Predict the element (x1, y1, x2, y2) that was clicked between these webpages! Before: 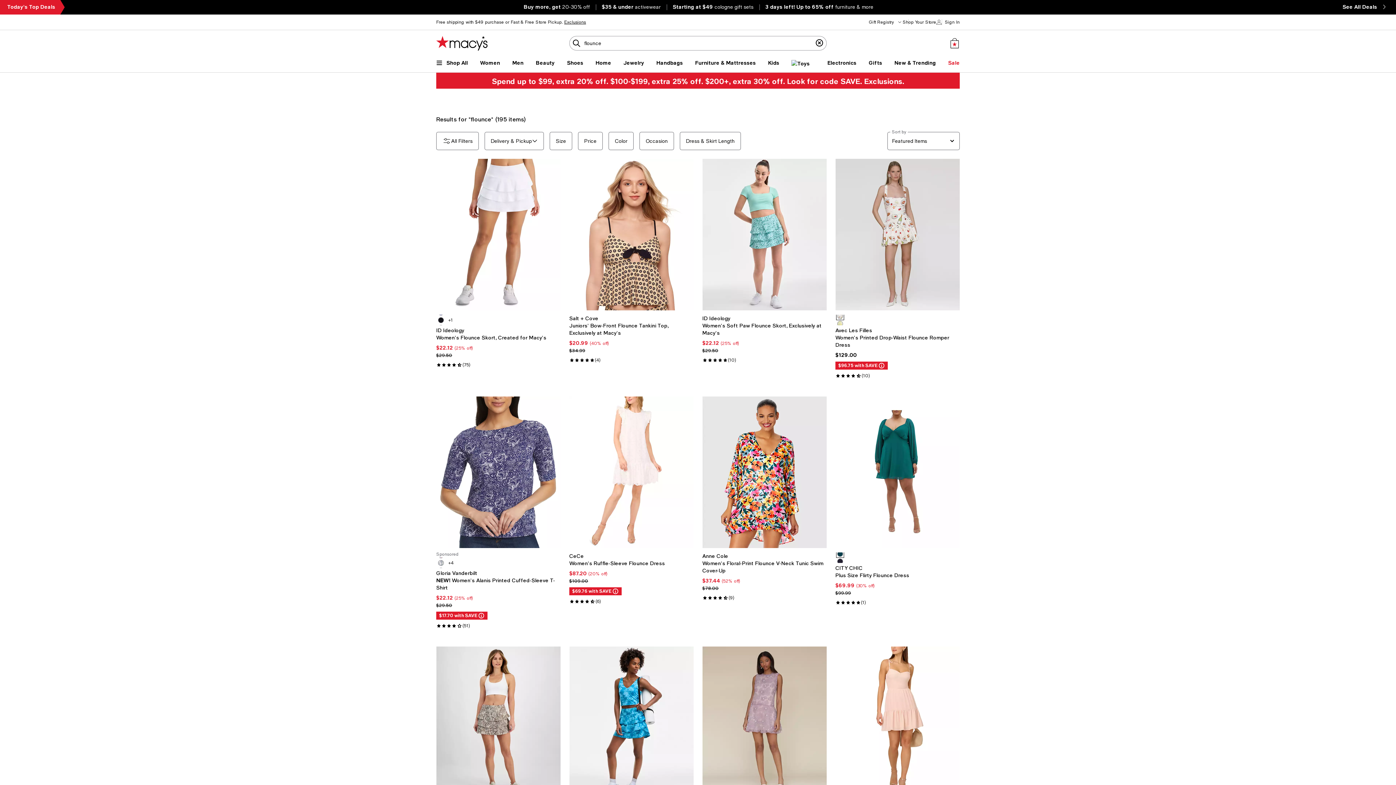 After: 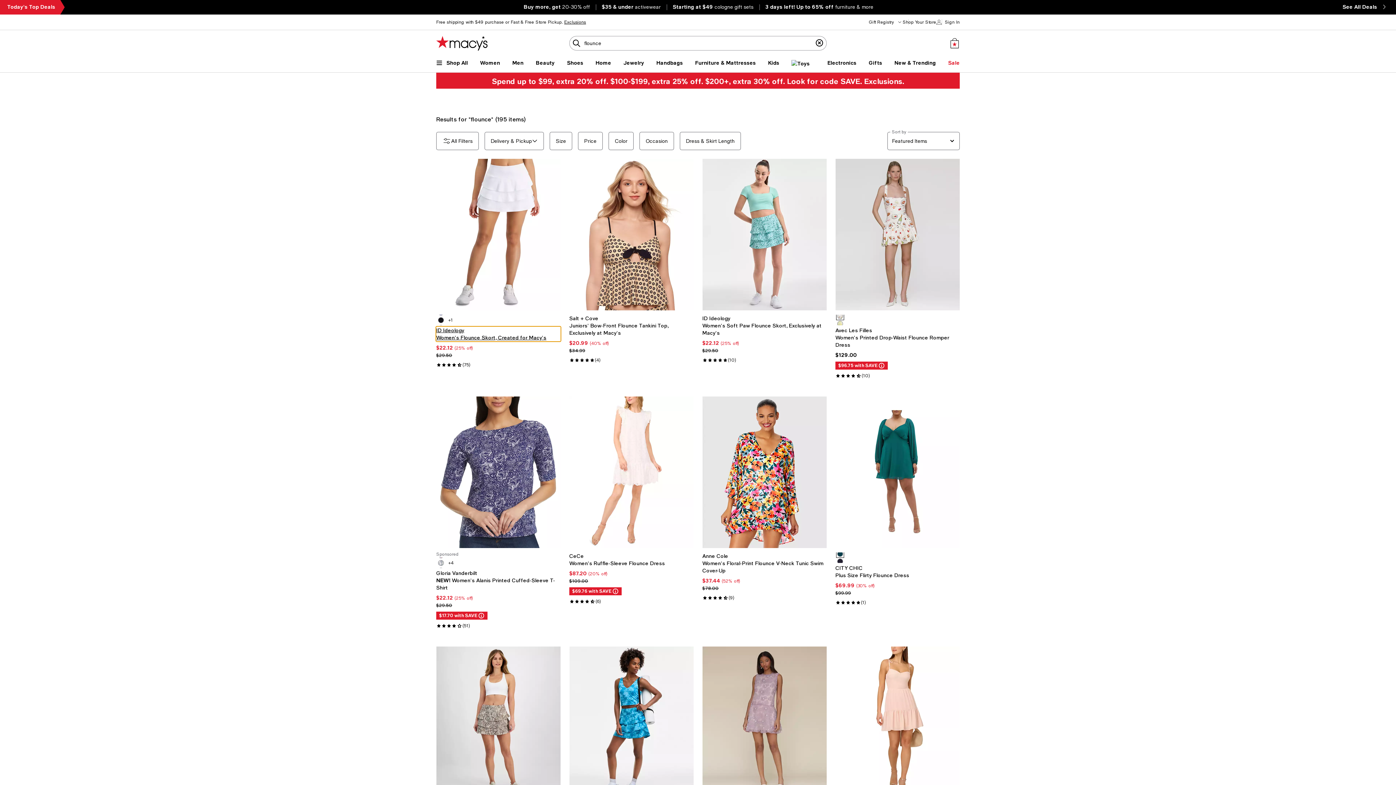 Action: label: ID Ideology
Women's Flounce Skort, Created for Macy's bbox: (436, 326, 560, 341)